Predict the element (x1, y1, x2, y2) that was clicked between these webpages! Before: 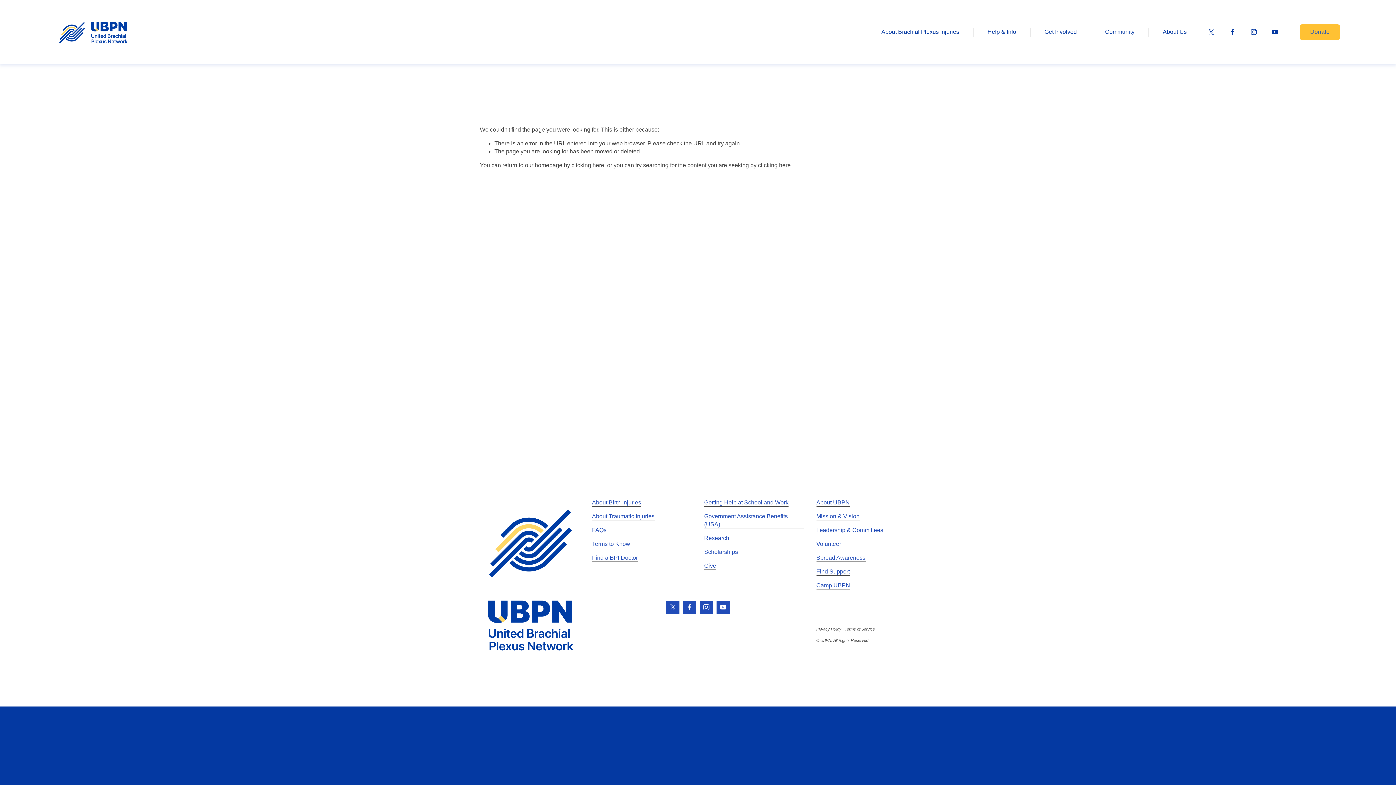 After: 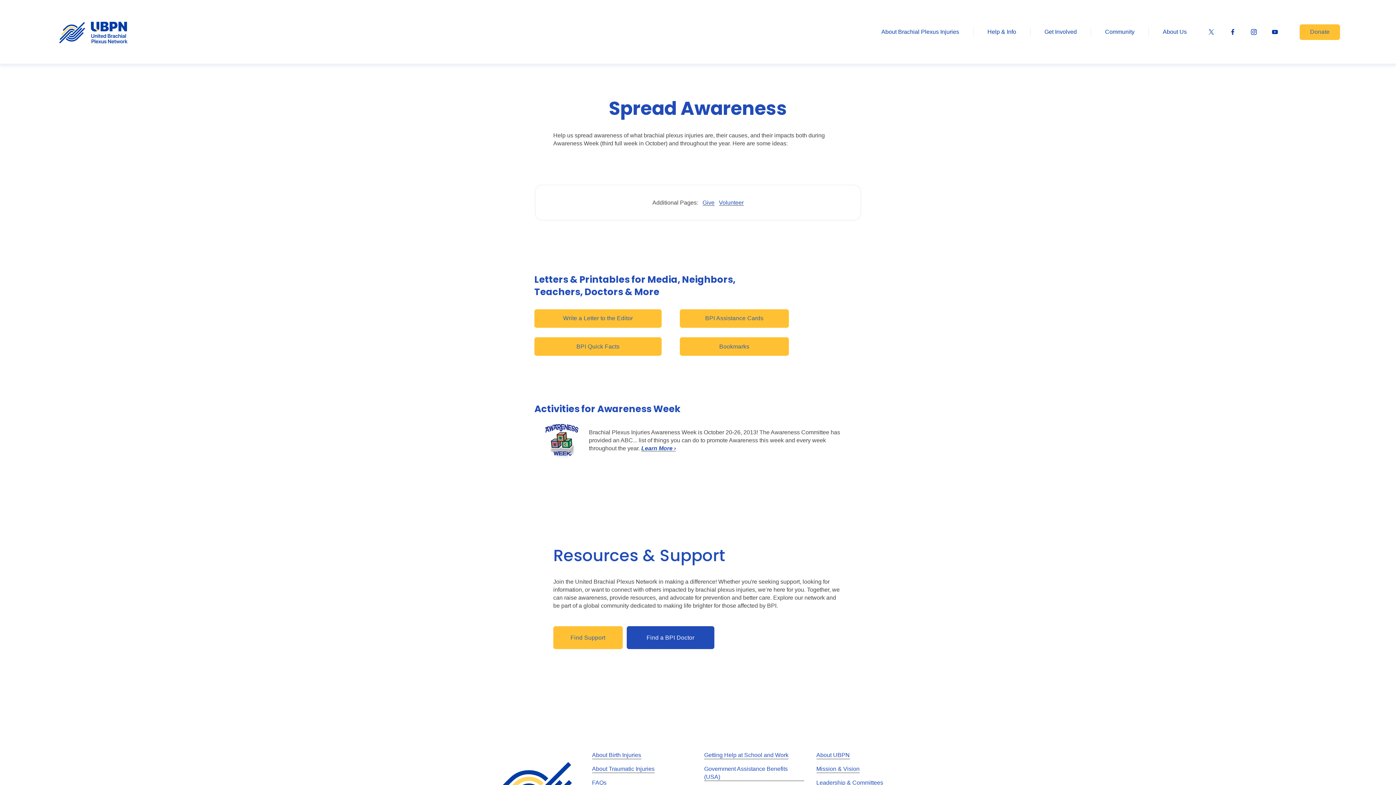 Action: bbox: (816, 554, 865, 562) label: Spread Awareness